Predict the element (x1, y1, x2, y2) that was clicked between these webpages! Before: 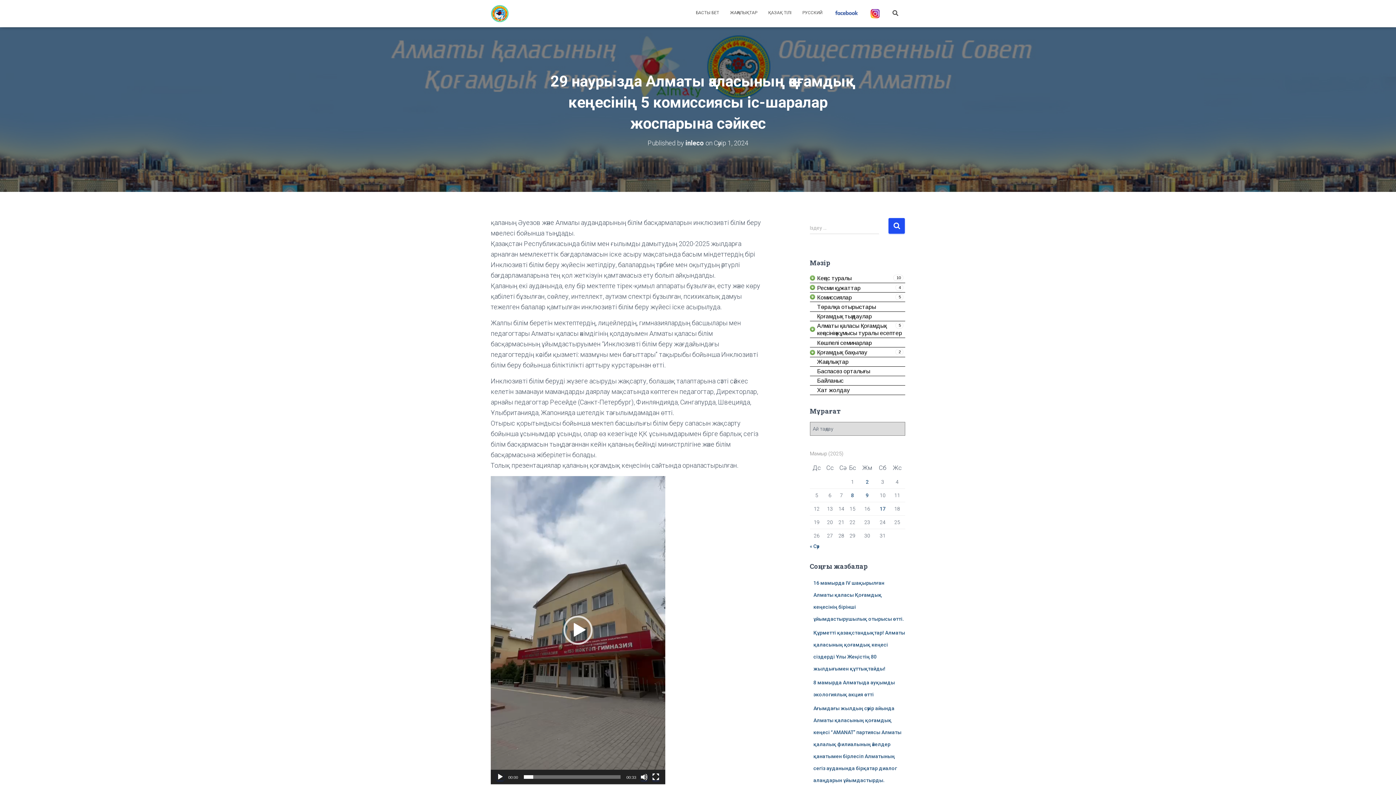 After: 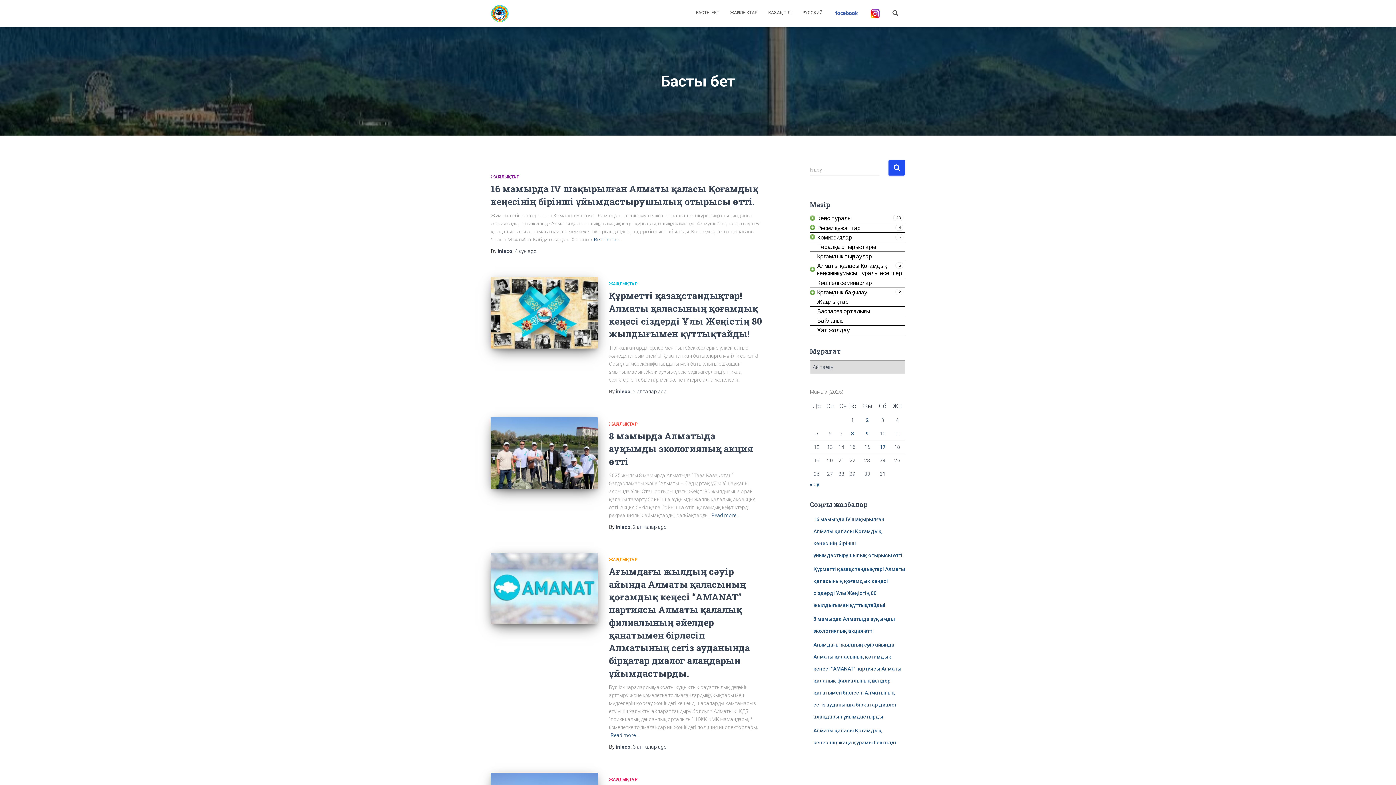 Action: label: БАСТЫ БЕТ bbox: (690, 3, 724, 21)